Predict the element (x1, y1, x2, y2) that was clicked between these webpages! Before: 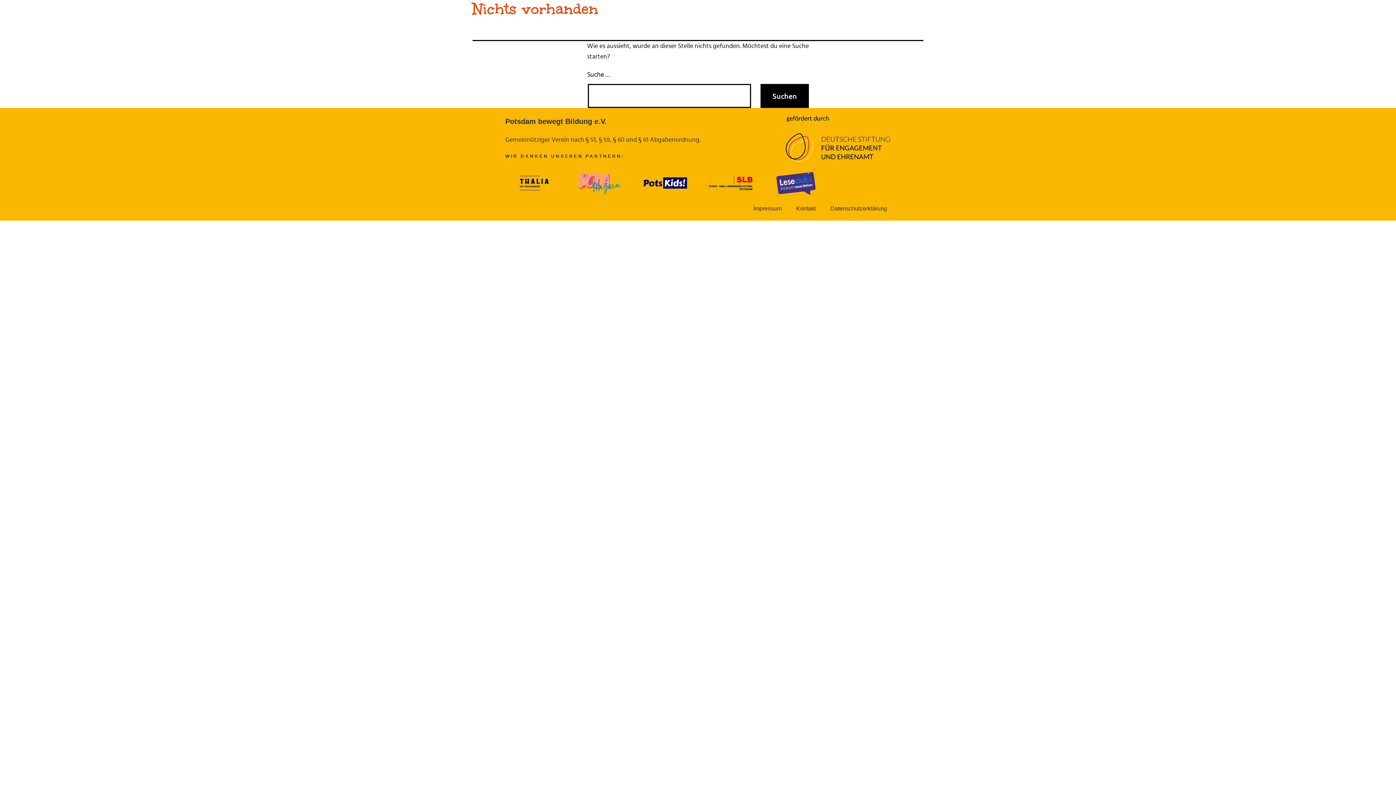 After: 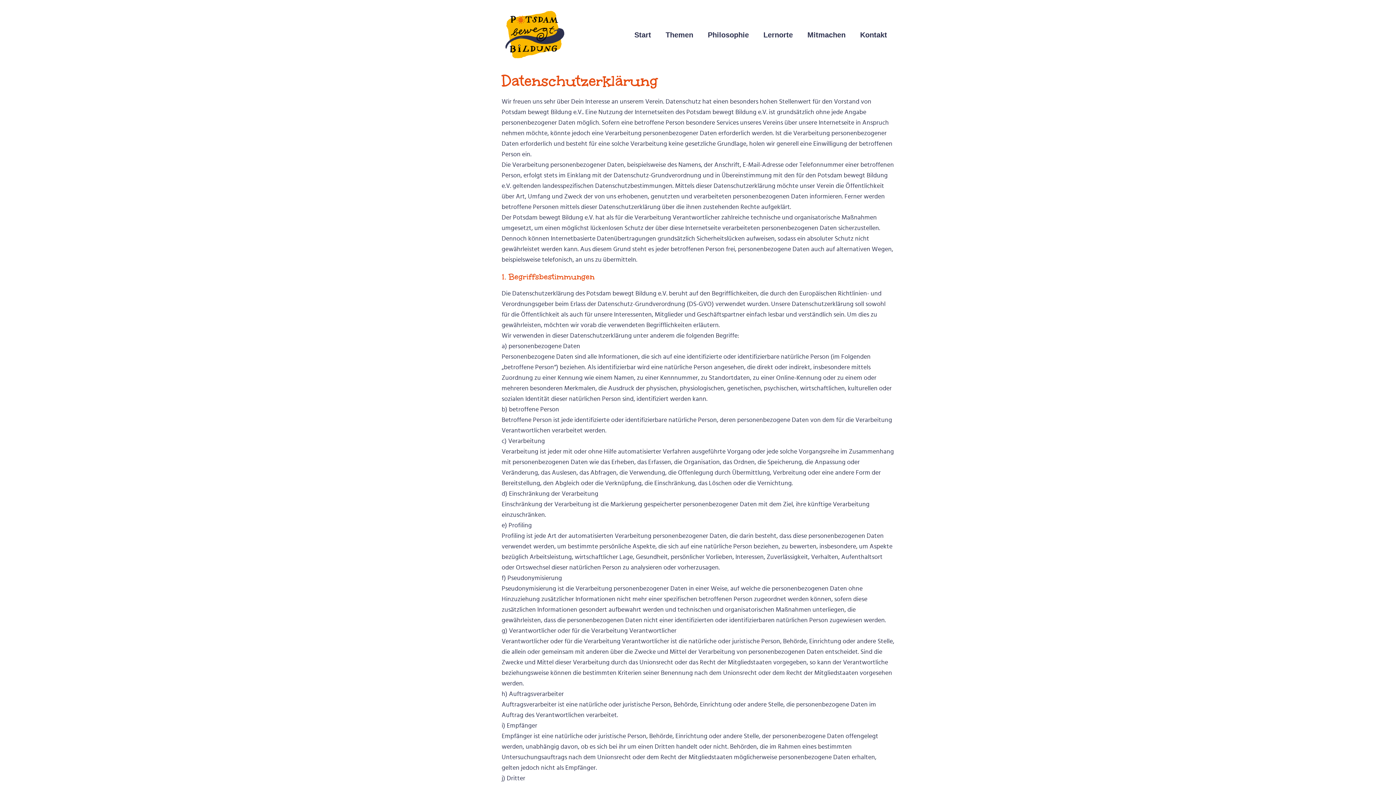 Action: label: Datenschutzerklärung bbox: (823, 200, 894, 216)